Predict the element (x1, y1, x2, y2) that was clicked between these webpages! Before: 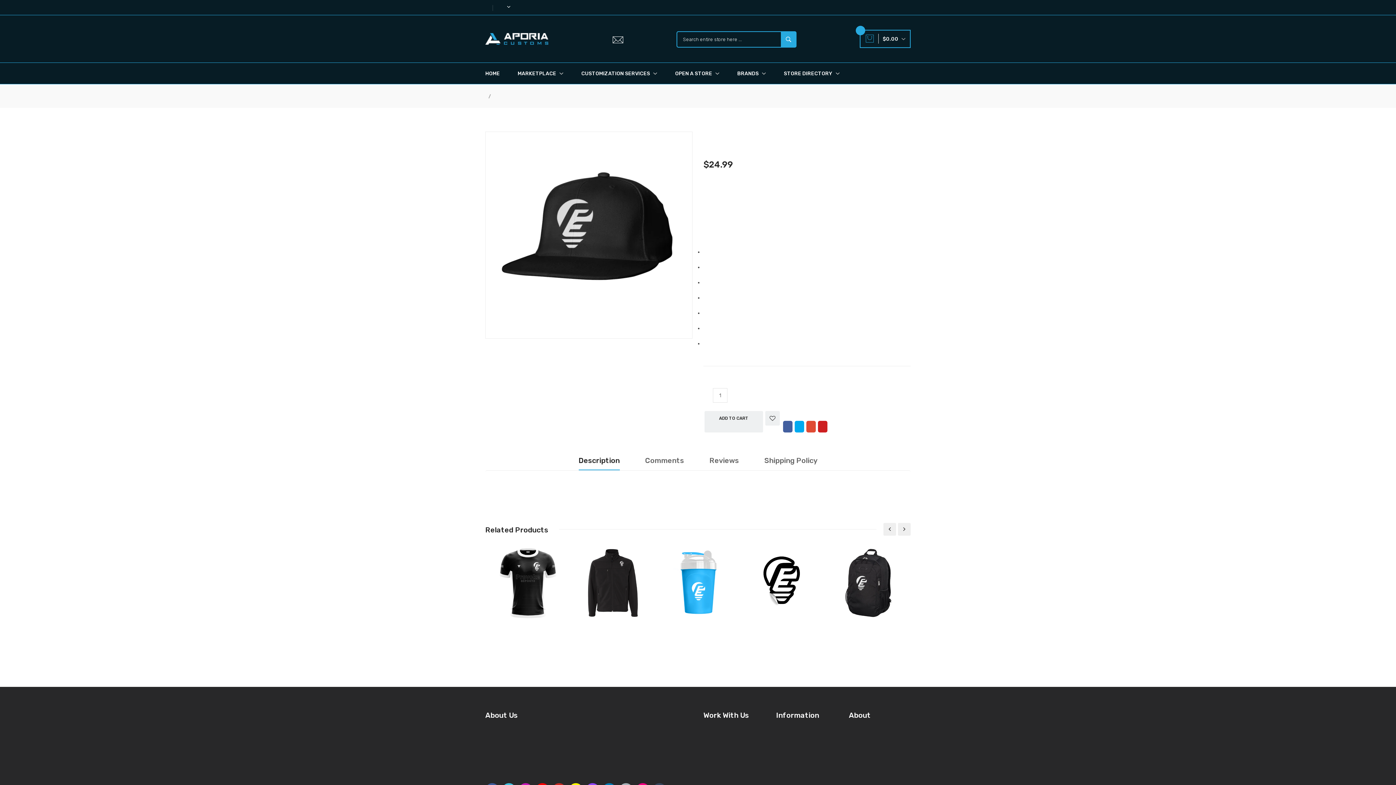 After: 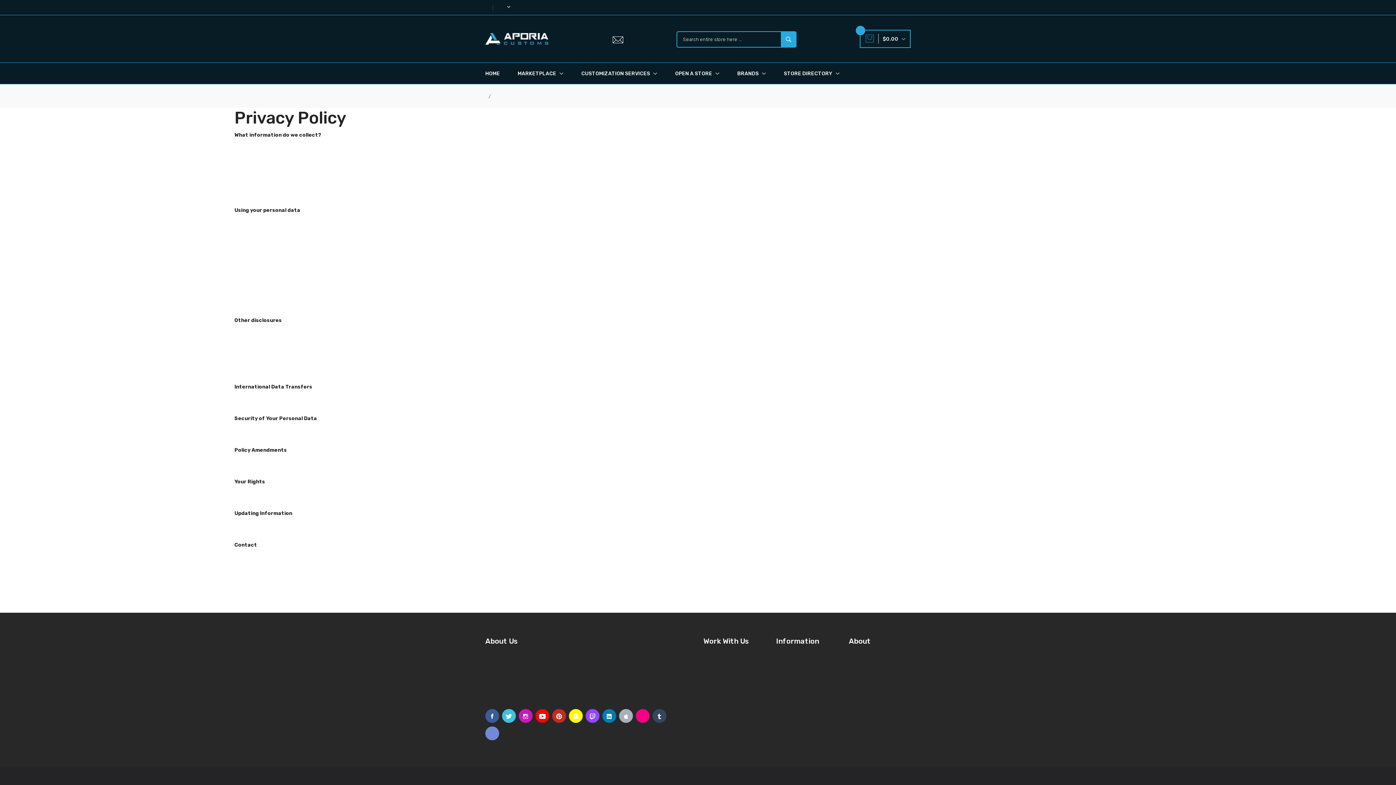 Action: label: PRIVACY POLICY bbox: (776, 757, 838, 764)